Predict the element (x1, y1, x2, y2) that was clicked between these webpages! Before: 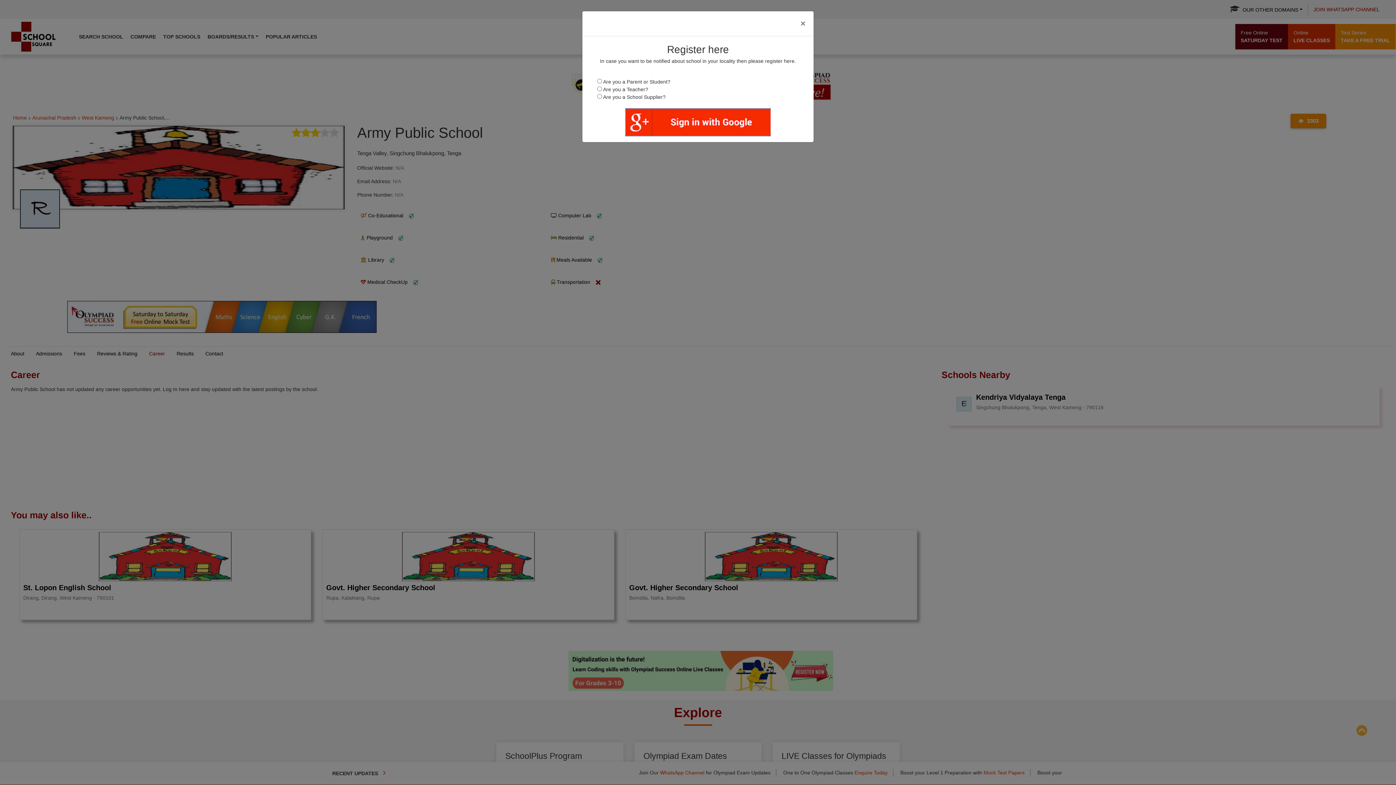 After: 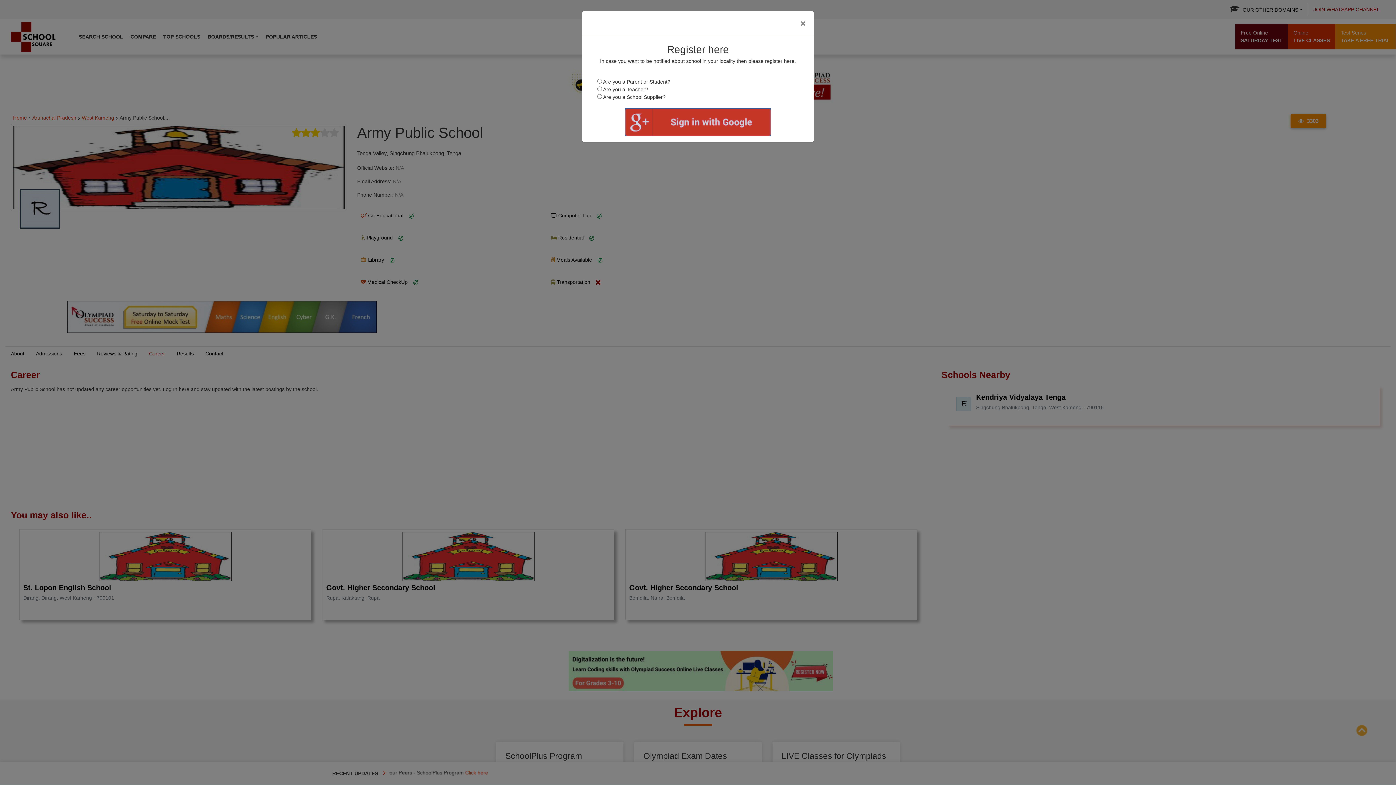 Action: bbox: (625, 108, 770, 136)